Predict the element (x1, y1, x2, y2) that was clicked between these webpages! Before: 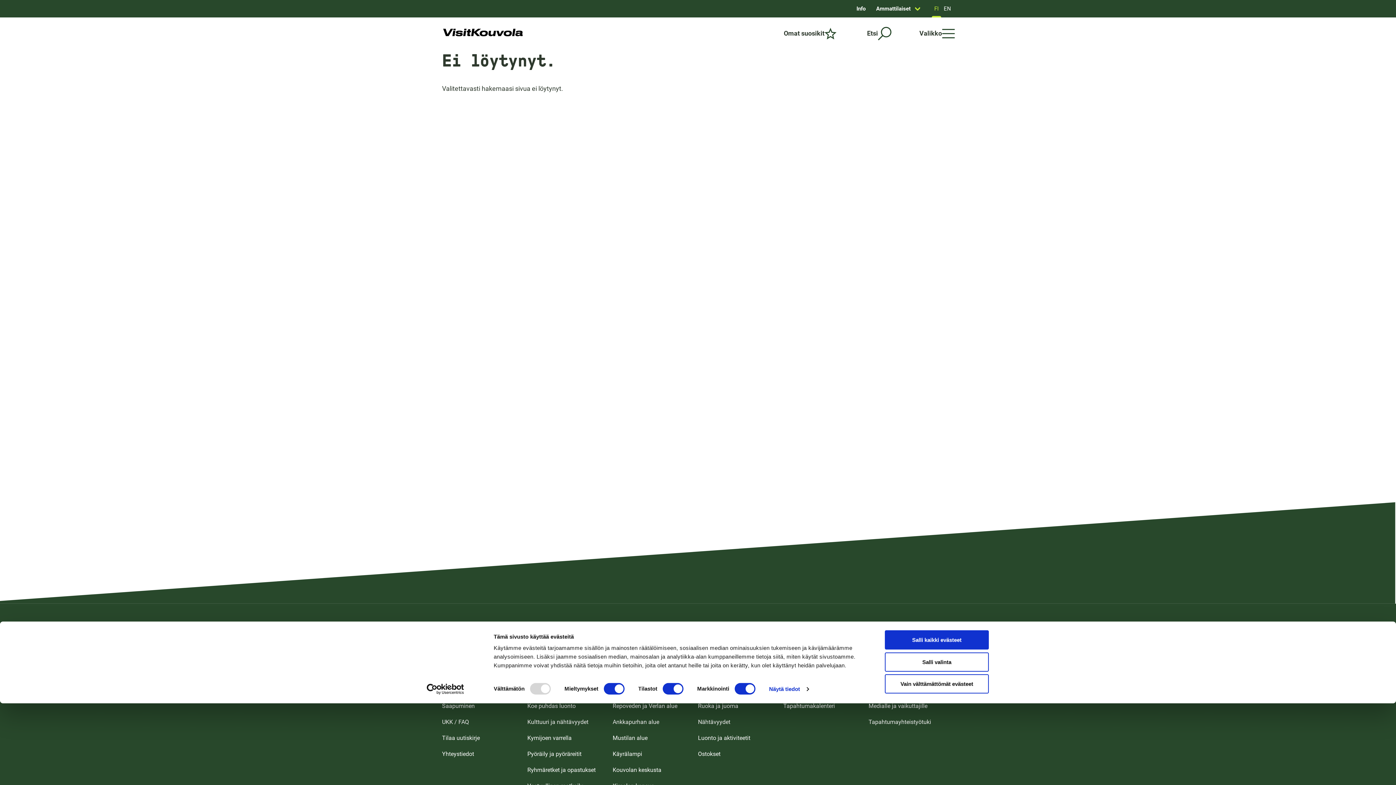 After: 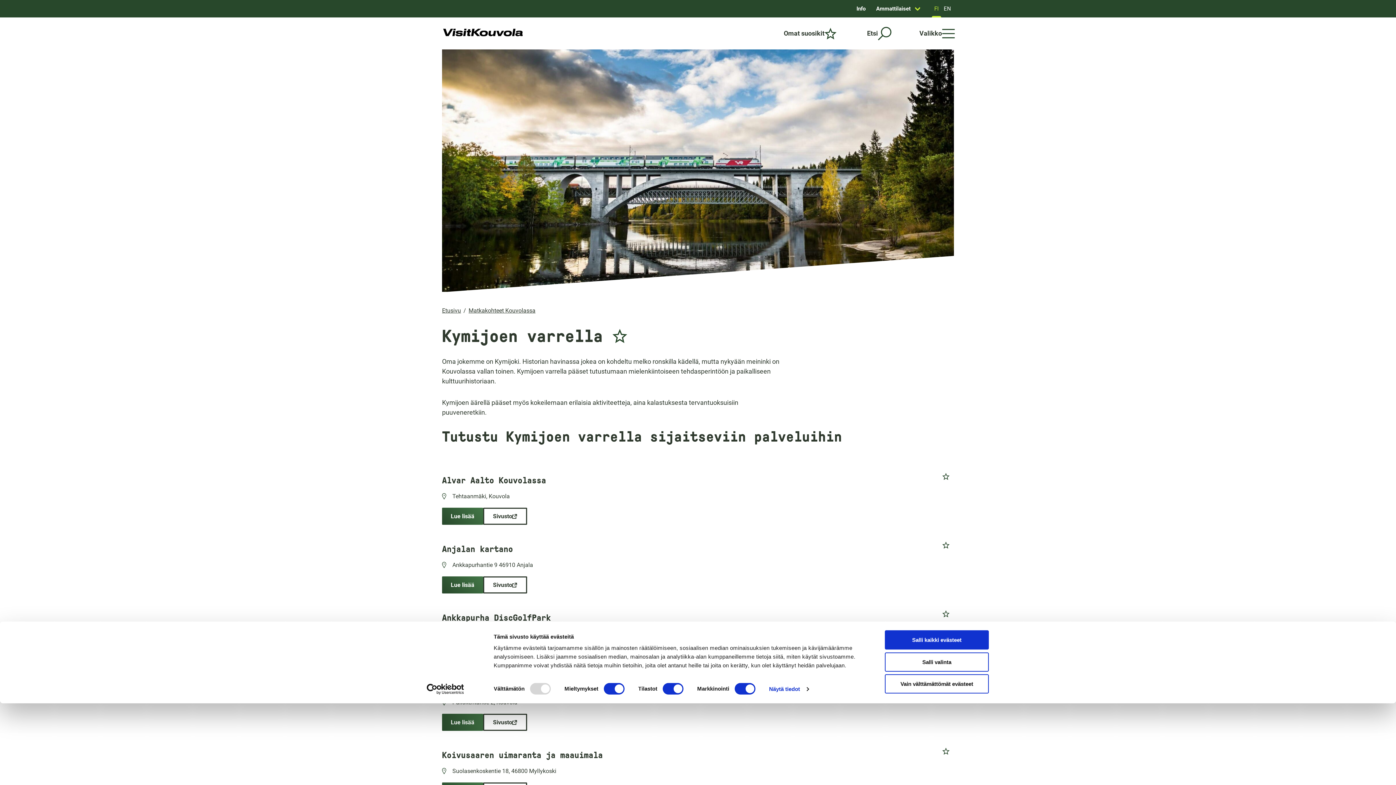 Action: bbox: (527, 734, 571, 742) label: Kymijoen varrella